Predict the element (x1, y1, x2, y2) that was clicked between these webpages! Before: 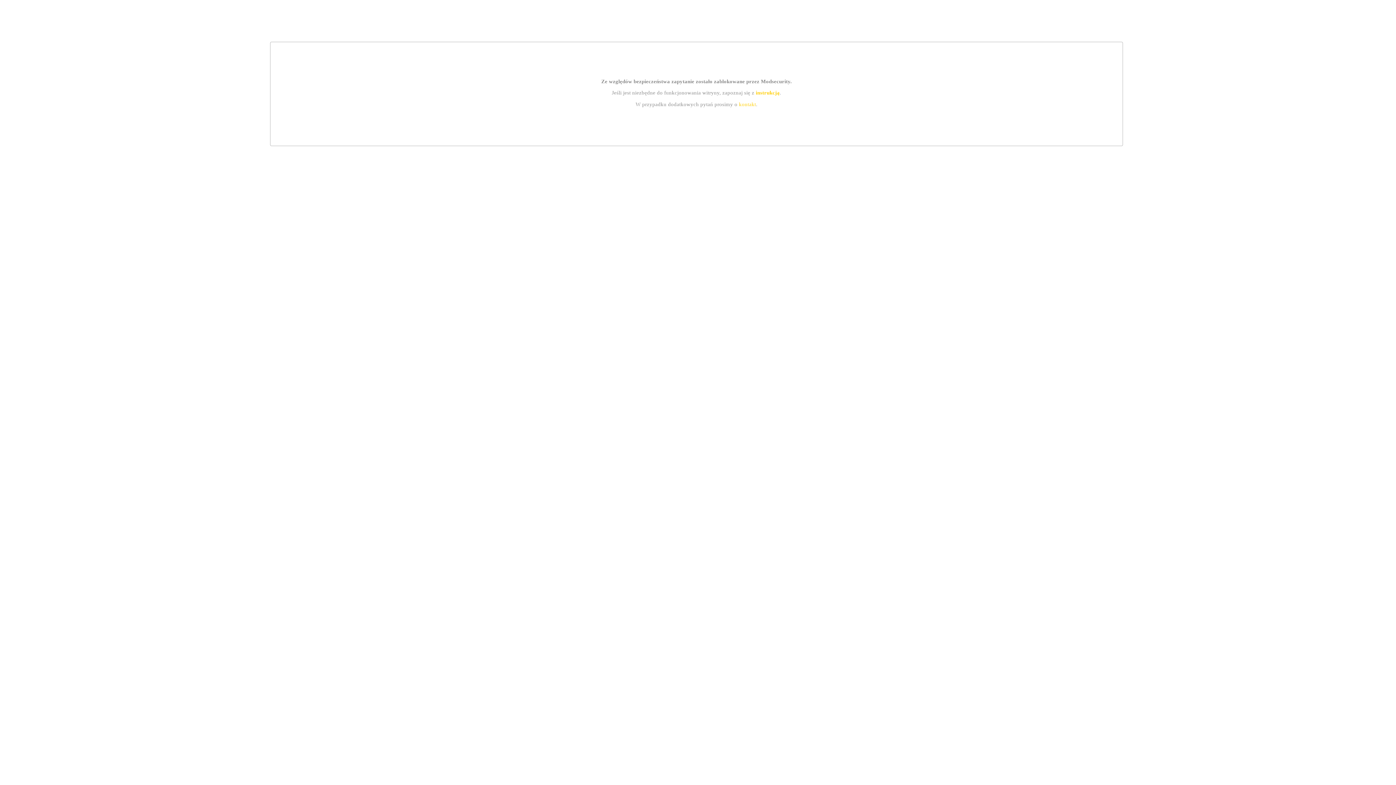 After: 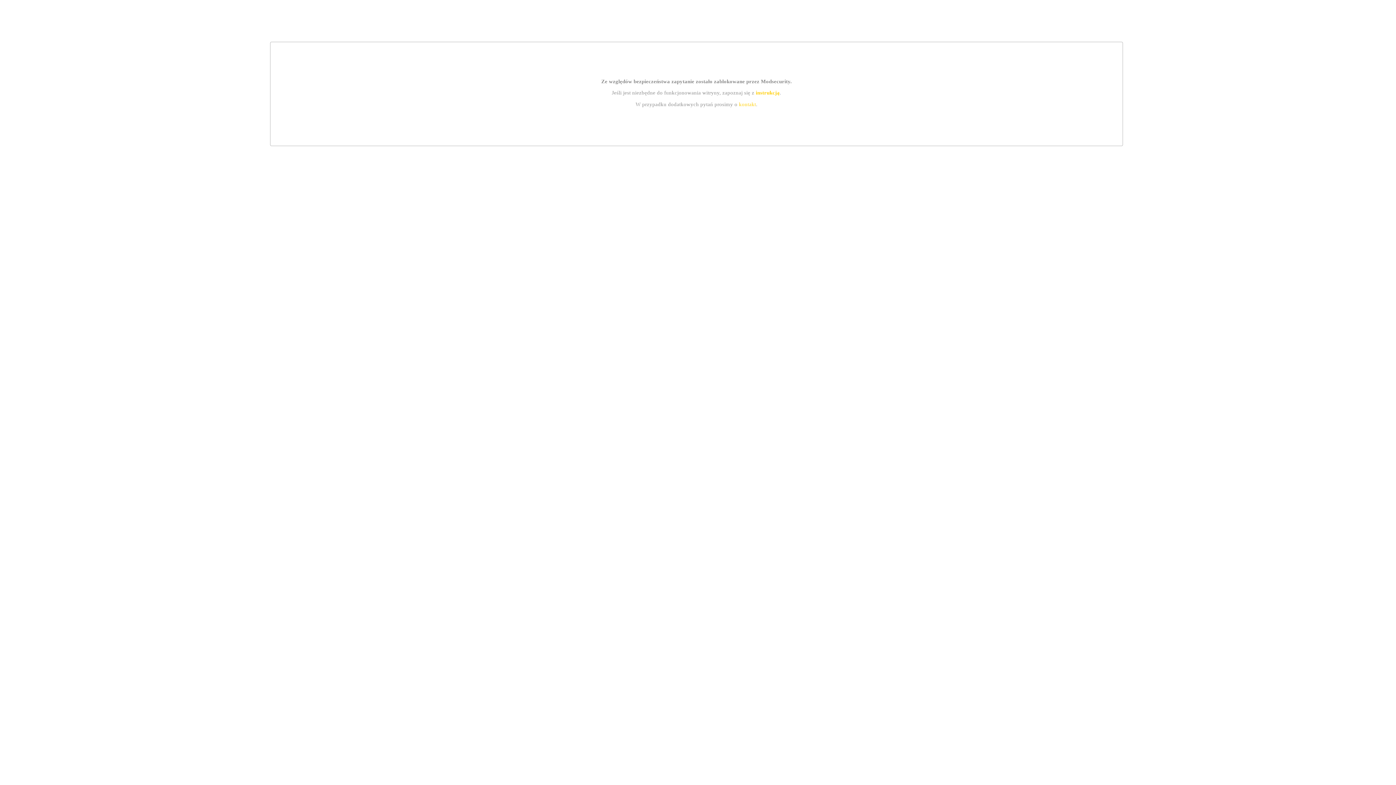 Action: bbox: (739, 101, 756, 107) label: kontakt